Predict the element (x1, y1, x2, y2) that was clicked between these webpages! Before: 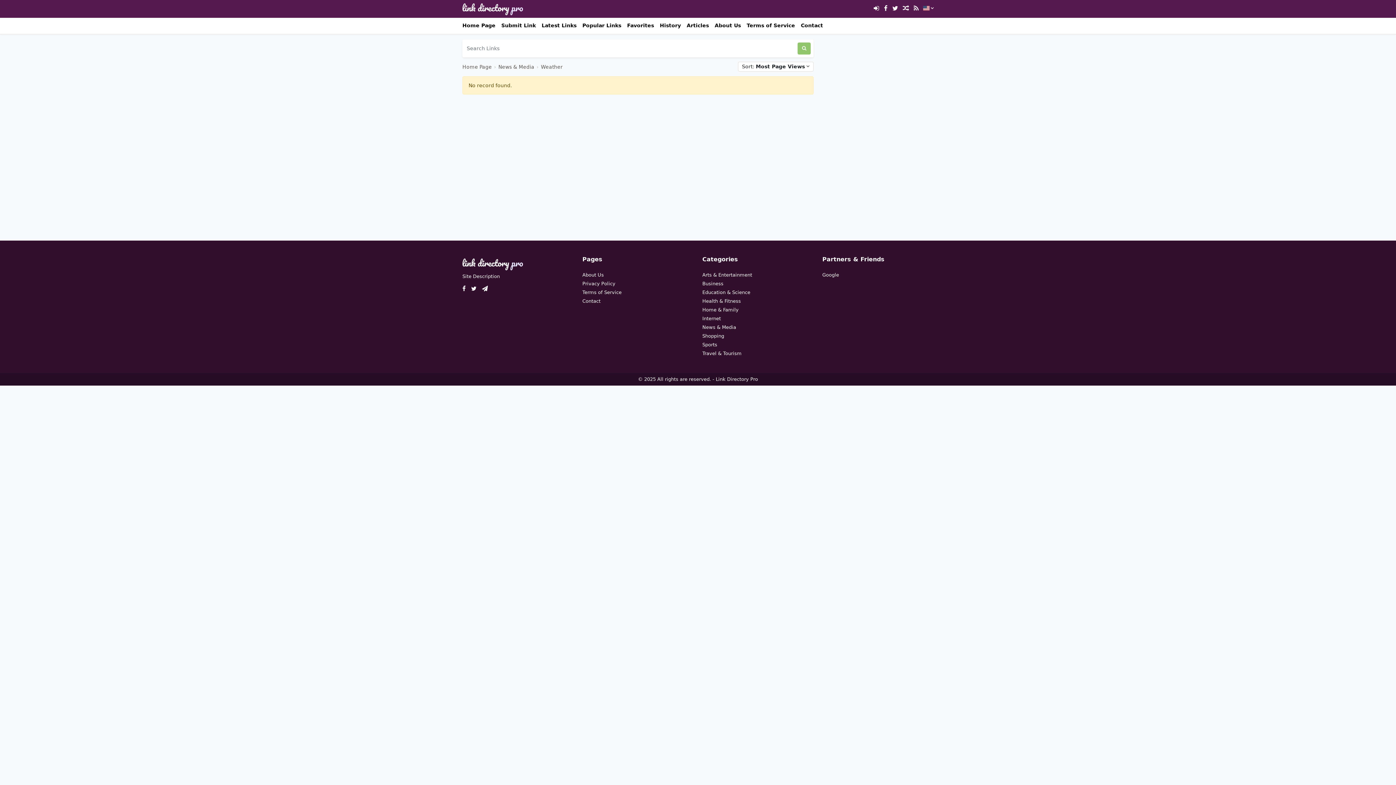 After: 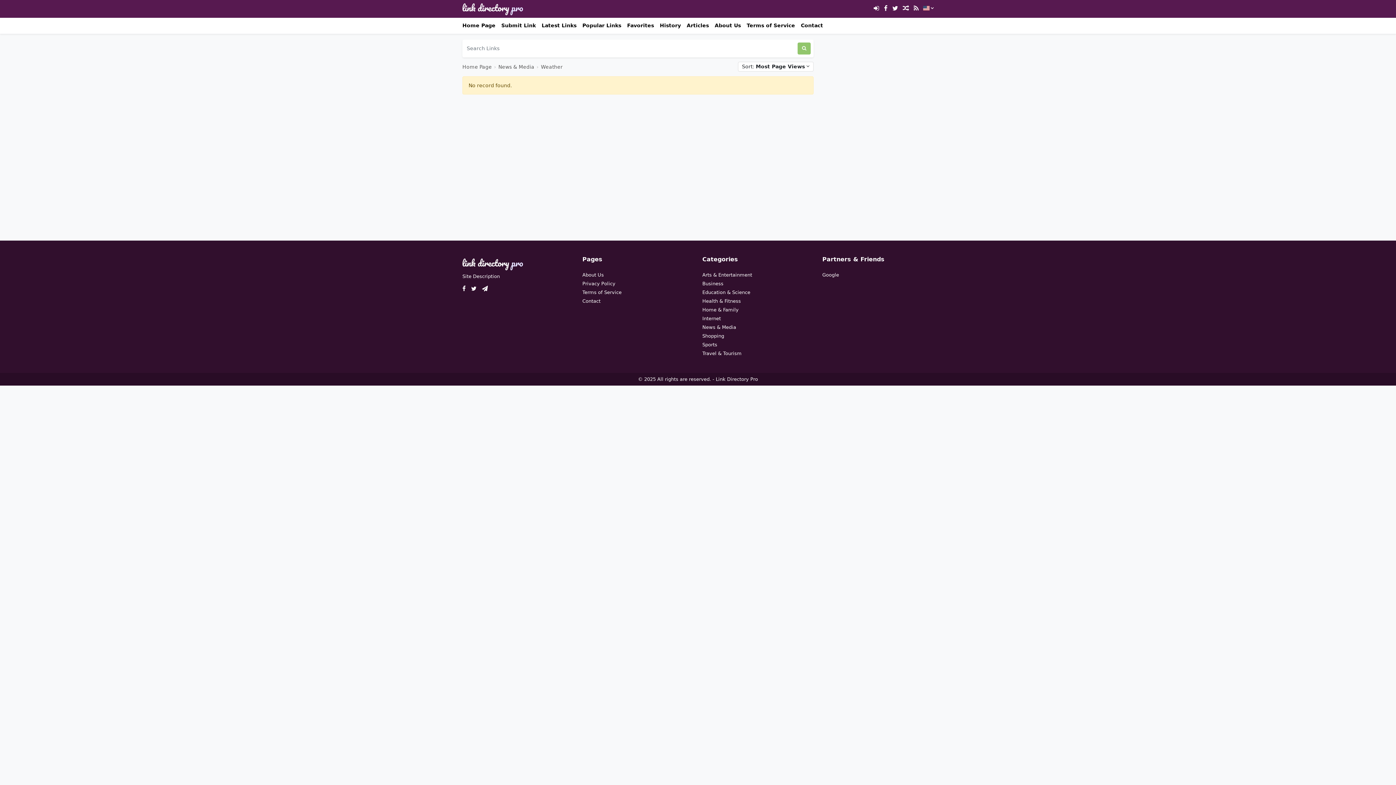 Action: bbox: (482, 286, 492, 292)